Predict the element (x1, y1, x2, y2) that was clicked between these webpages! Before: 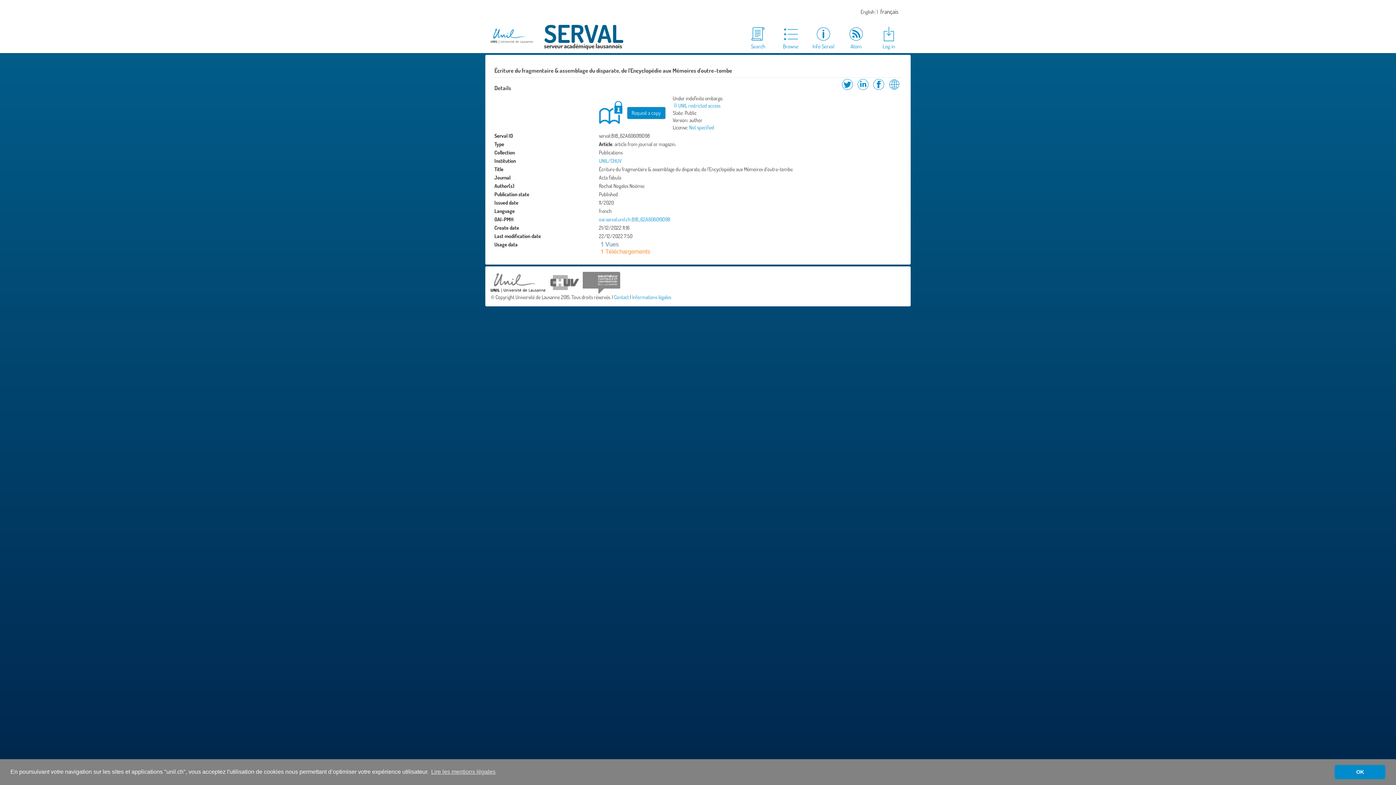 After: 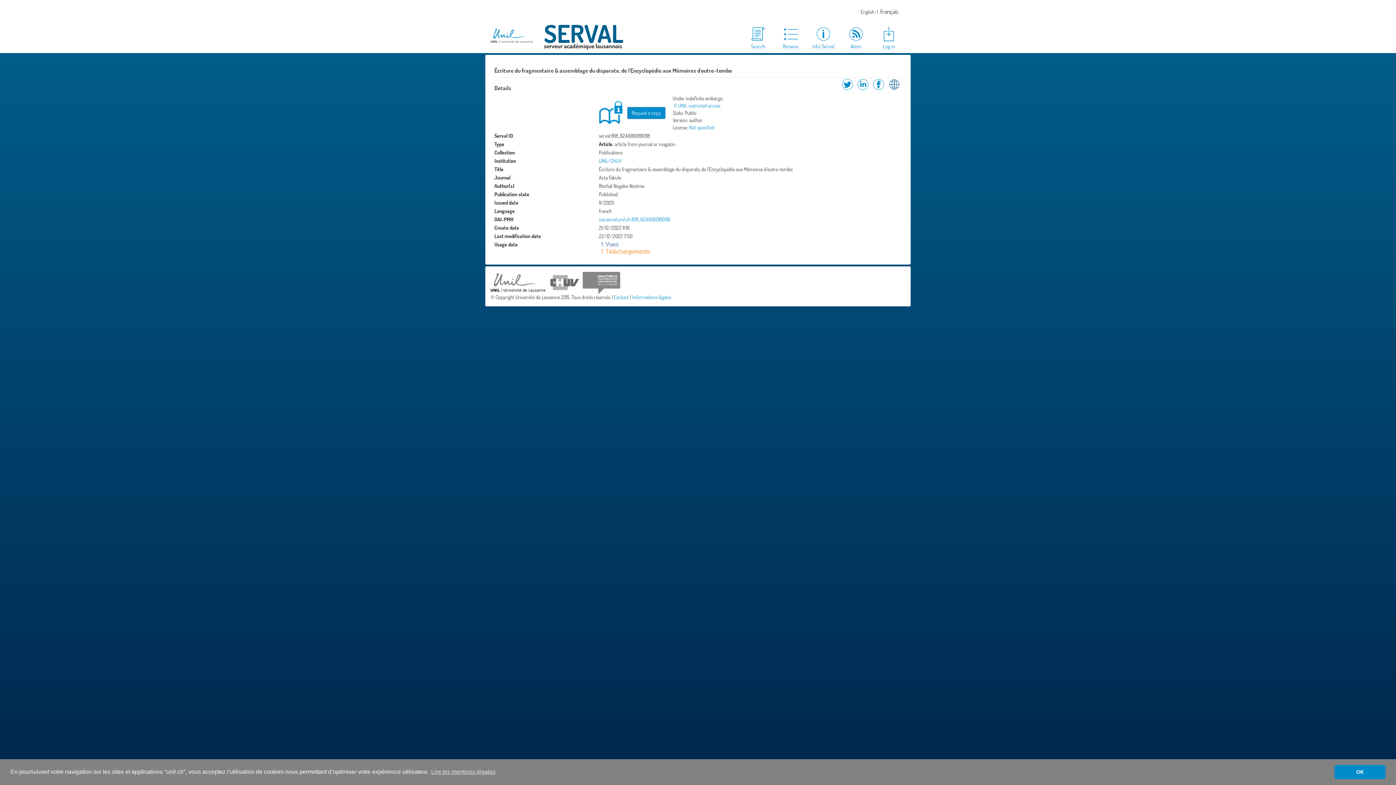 Action: bbox: (887, 85, 901, 92) label: Notice in Serval